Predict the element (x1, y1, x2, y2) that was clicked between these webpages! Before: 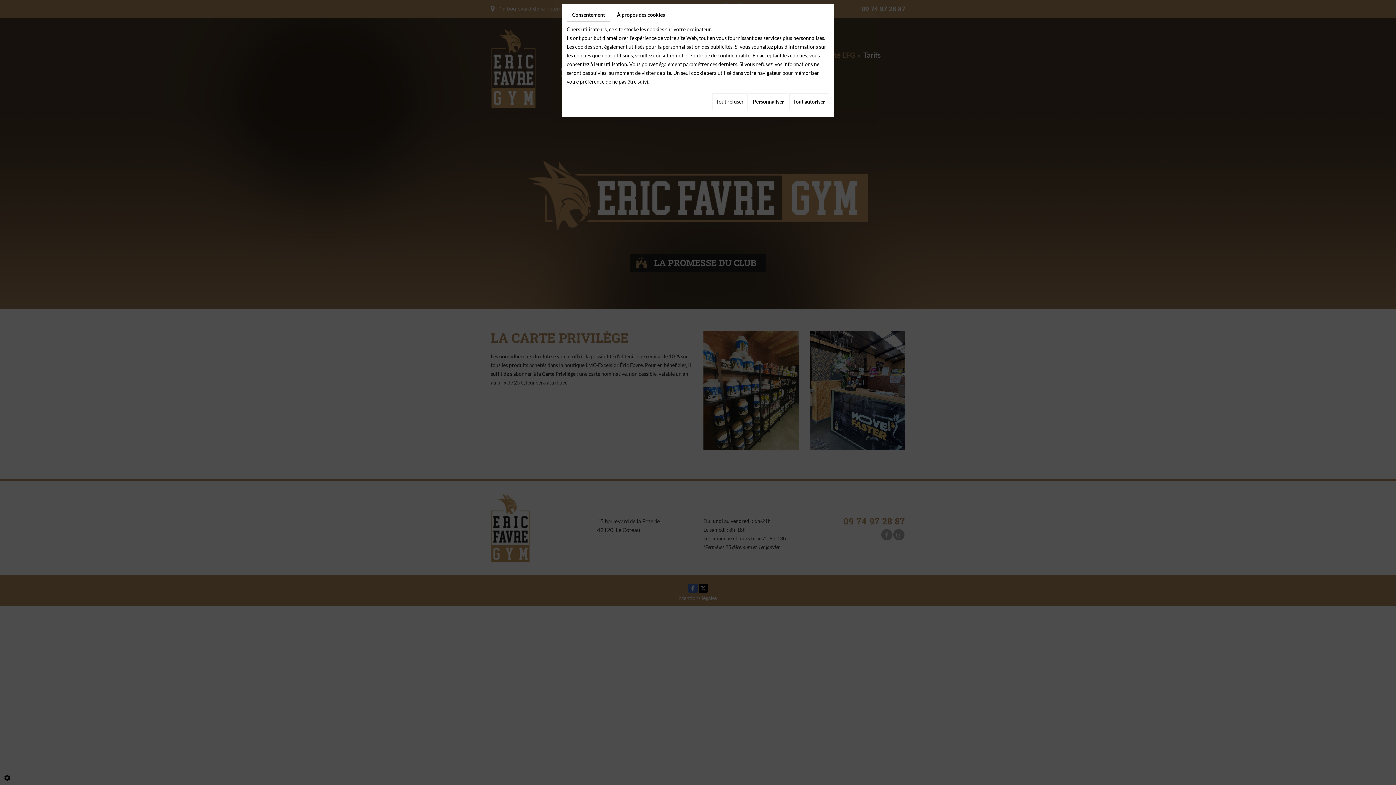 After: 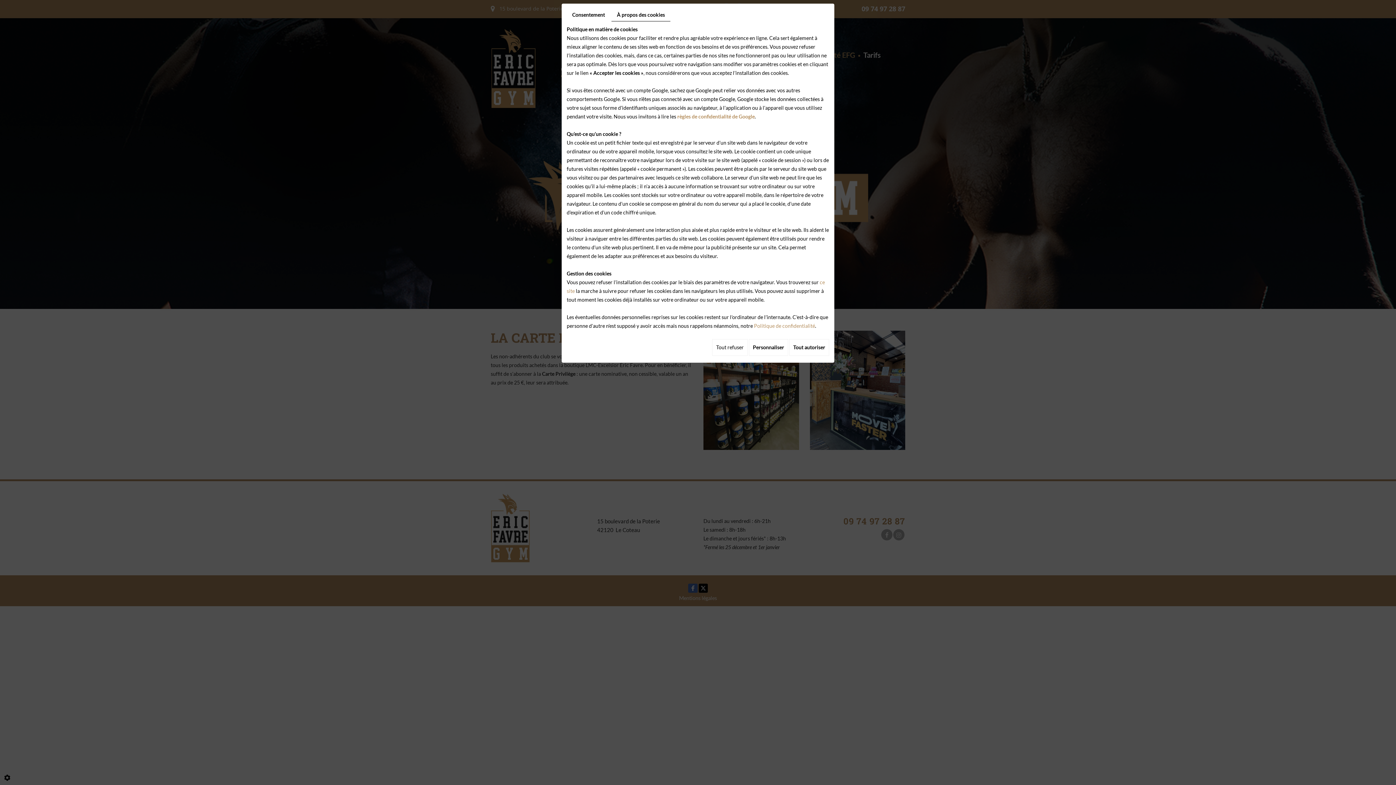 Action: bbox: (611, 8, 670, 21) label: À propos des cookies